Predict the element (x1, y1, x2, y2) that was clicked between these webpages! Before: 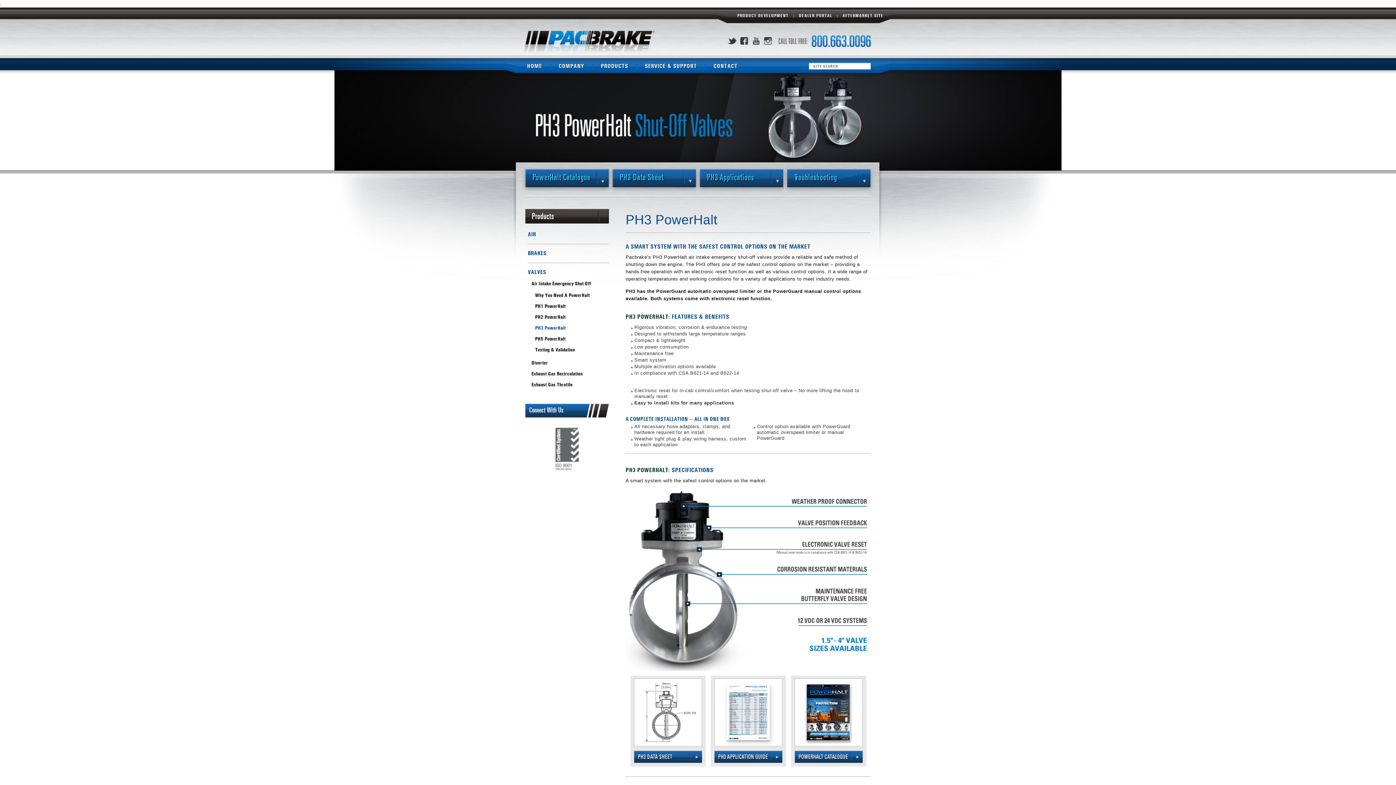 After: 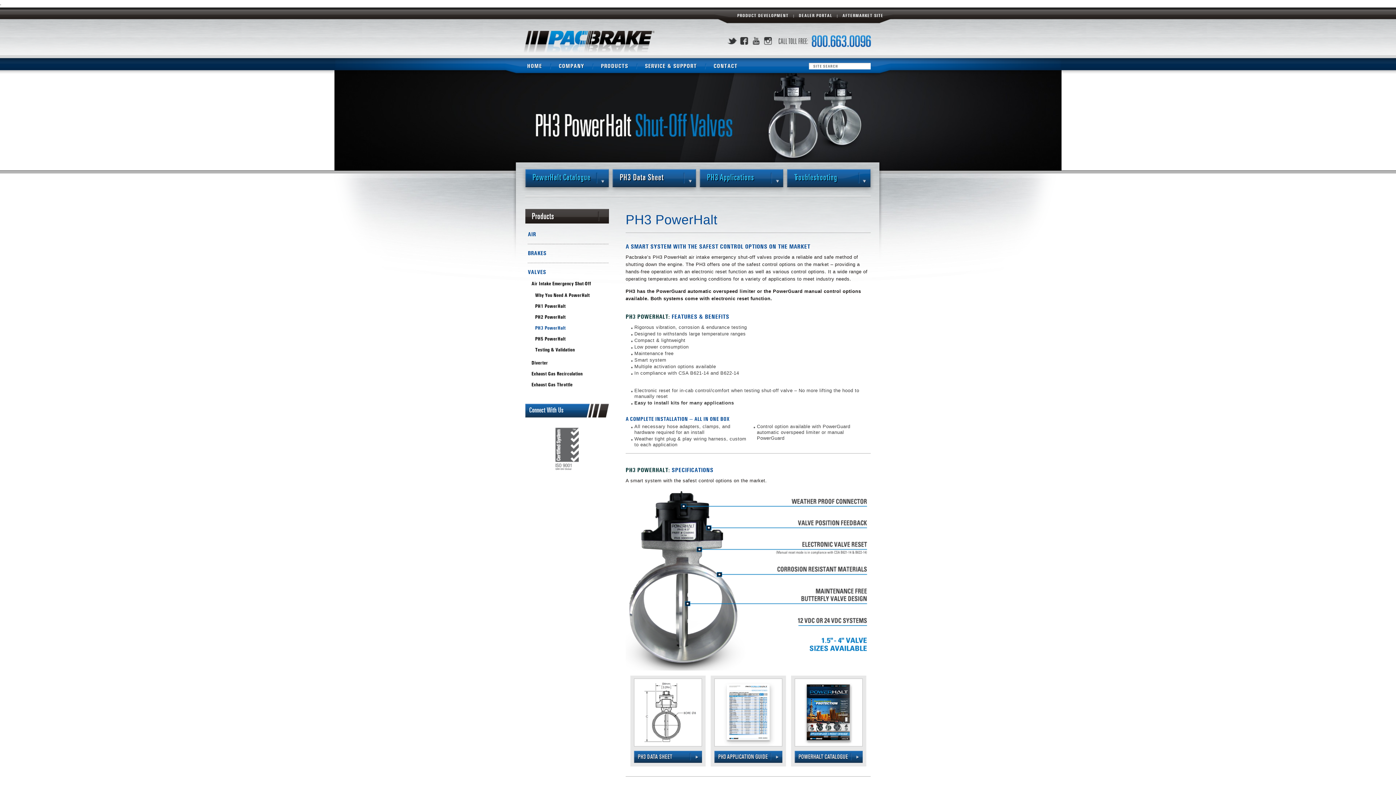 Action: label: PH3 Data Sheet bbox: (612, 169, 696, 187)